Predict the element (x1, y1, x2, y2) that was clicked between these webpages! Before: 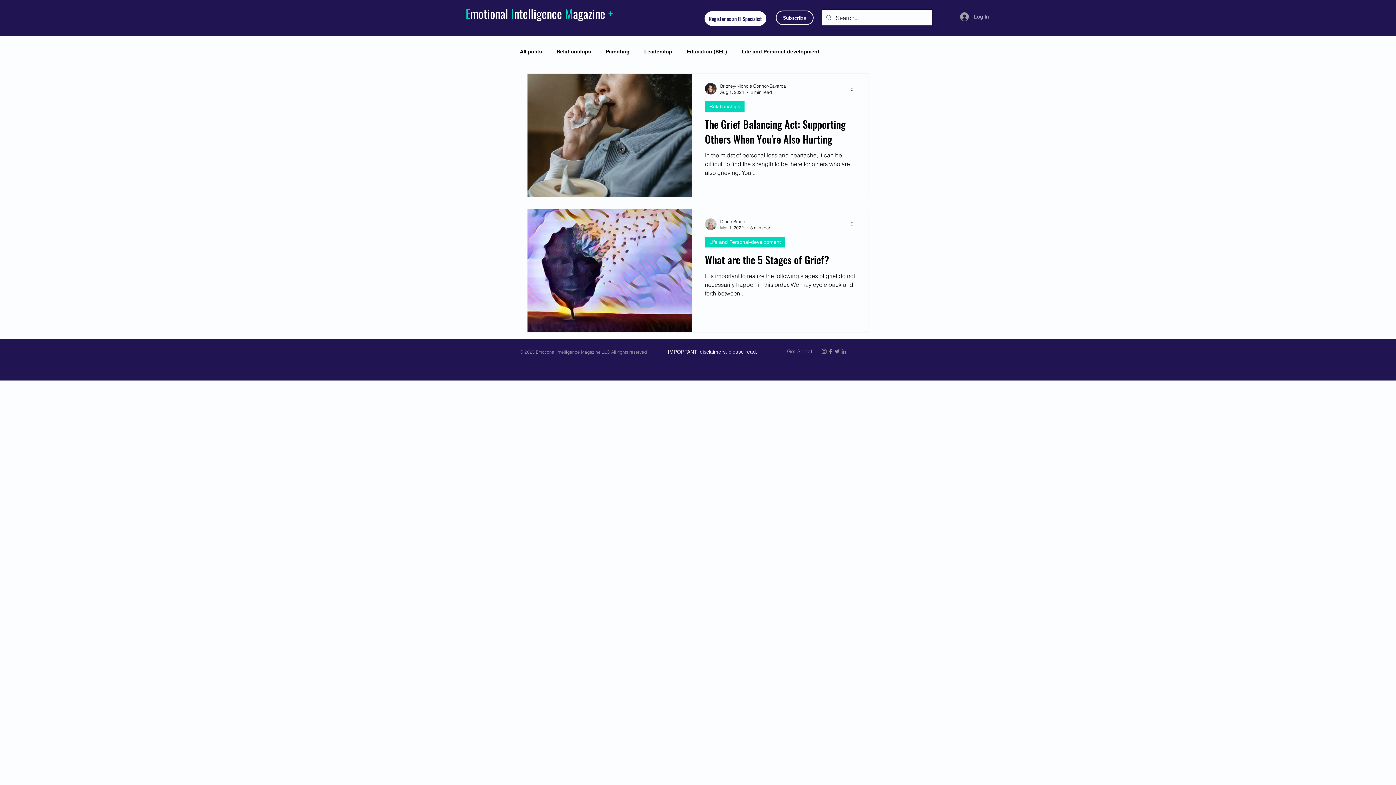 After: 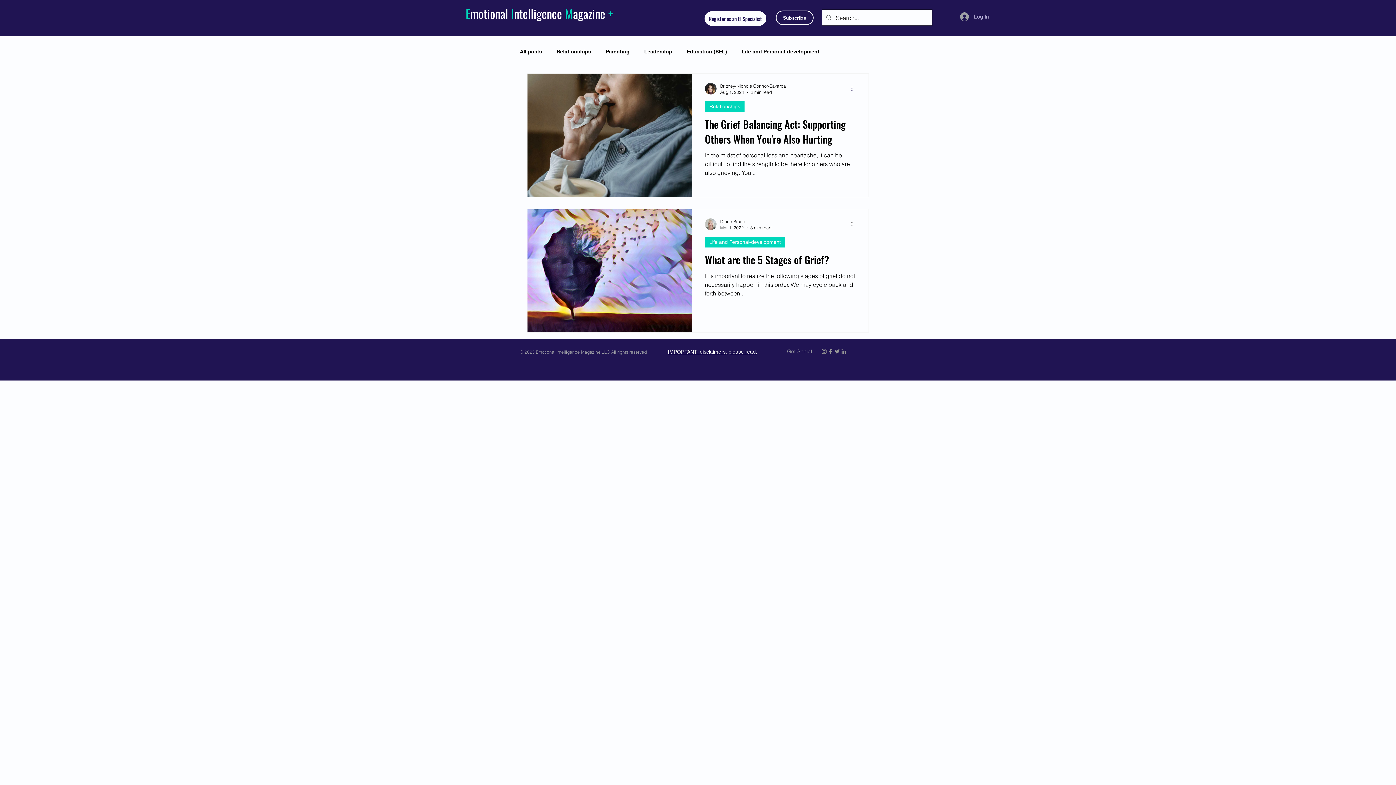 Action: bbox: (850, 84, 858, 93) label: More actions